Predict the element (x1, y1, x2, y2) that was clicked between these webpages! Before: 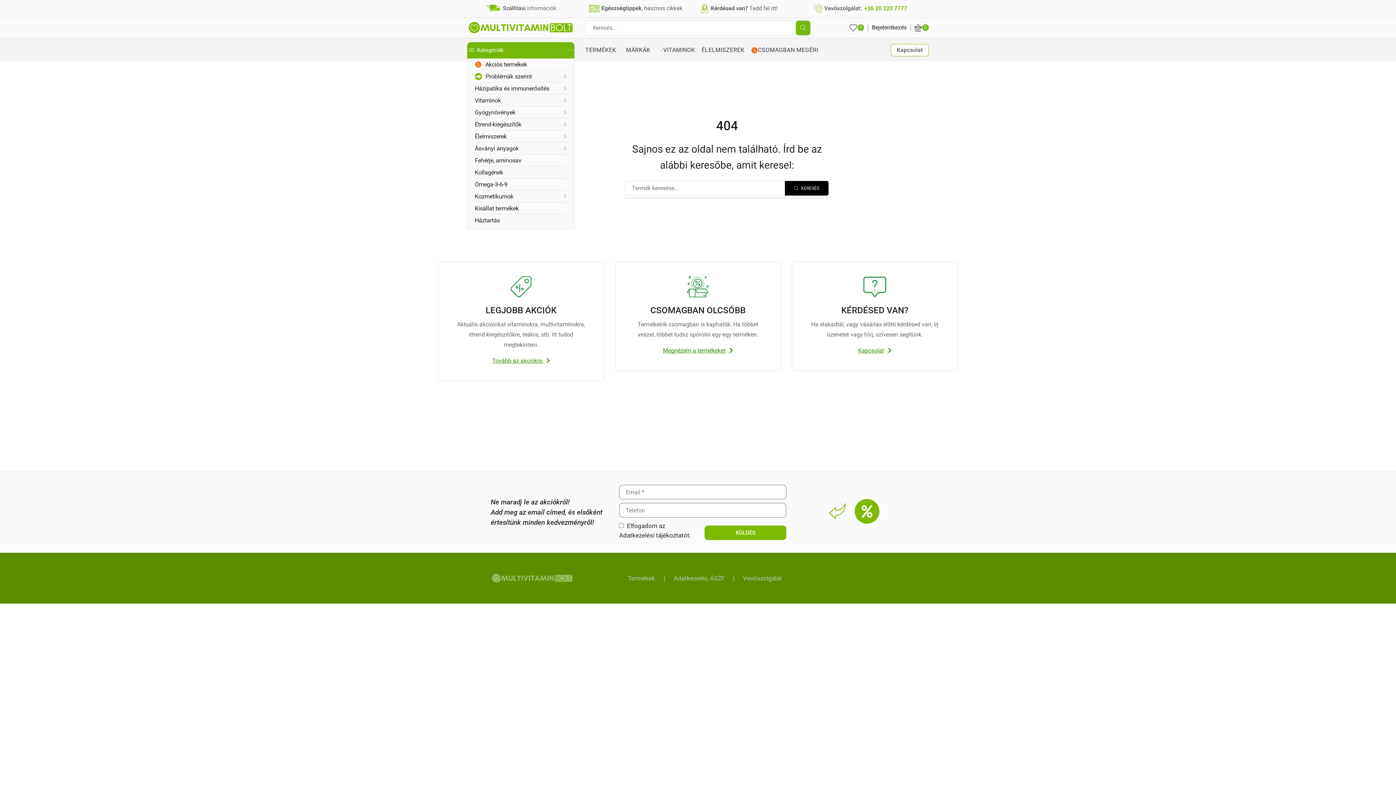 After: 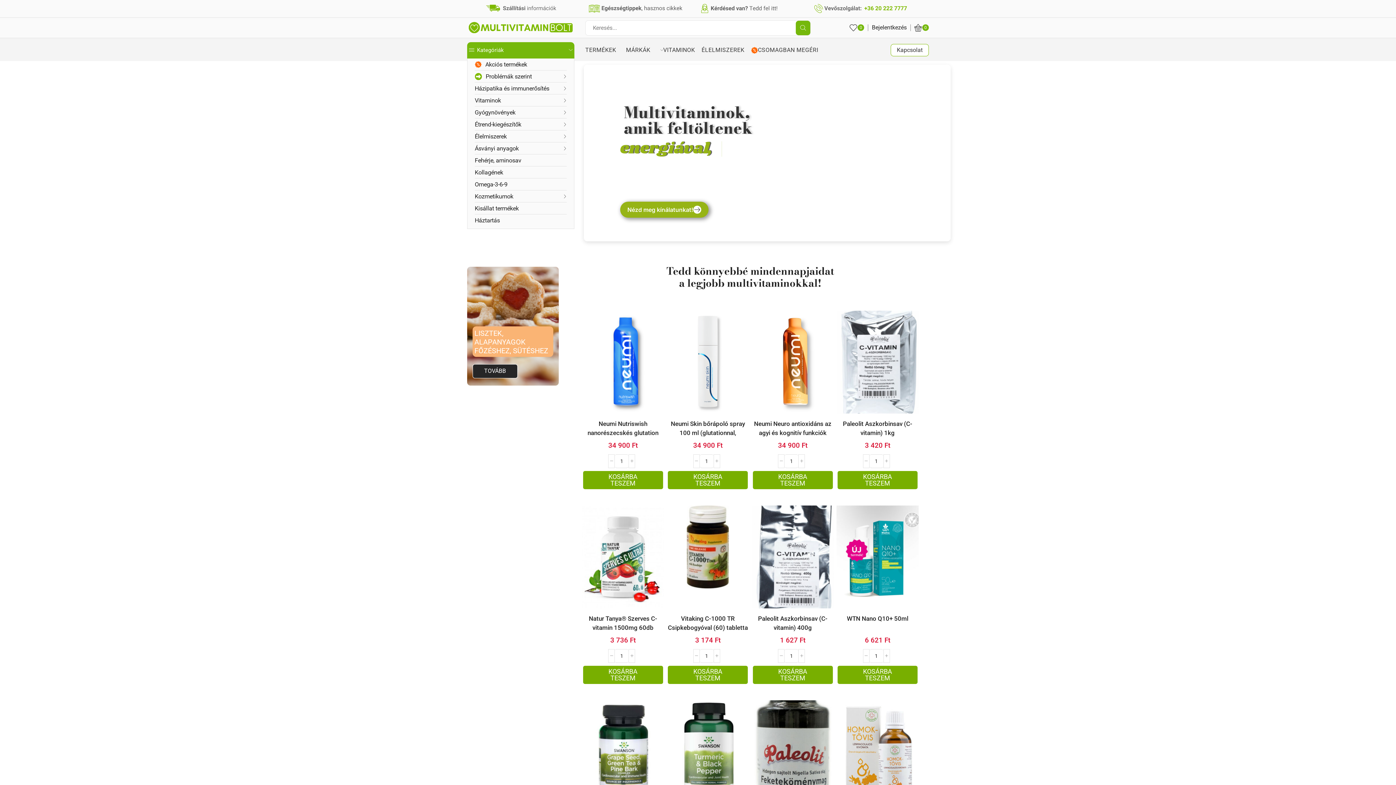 Action: bbox: (490, 572, 573, 584)